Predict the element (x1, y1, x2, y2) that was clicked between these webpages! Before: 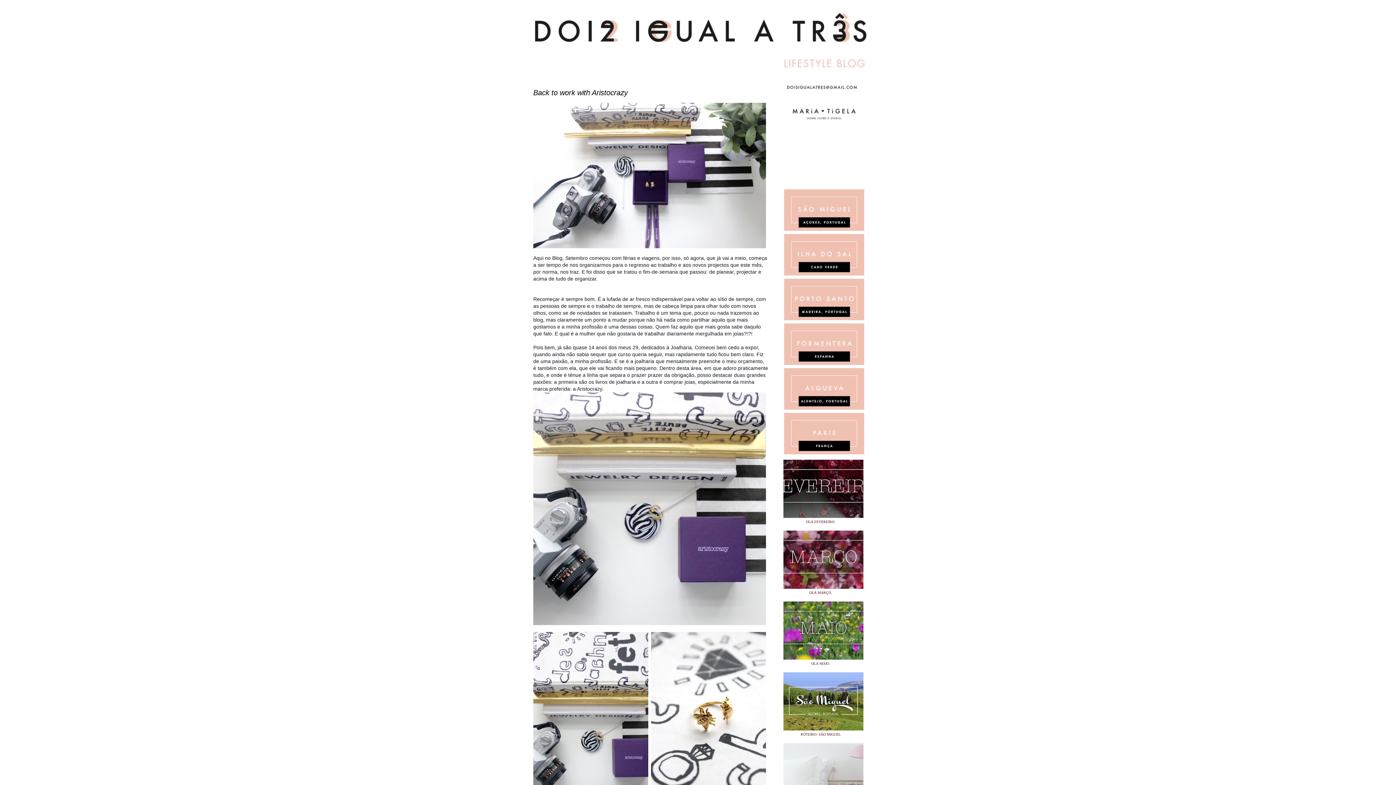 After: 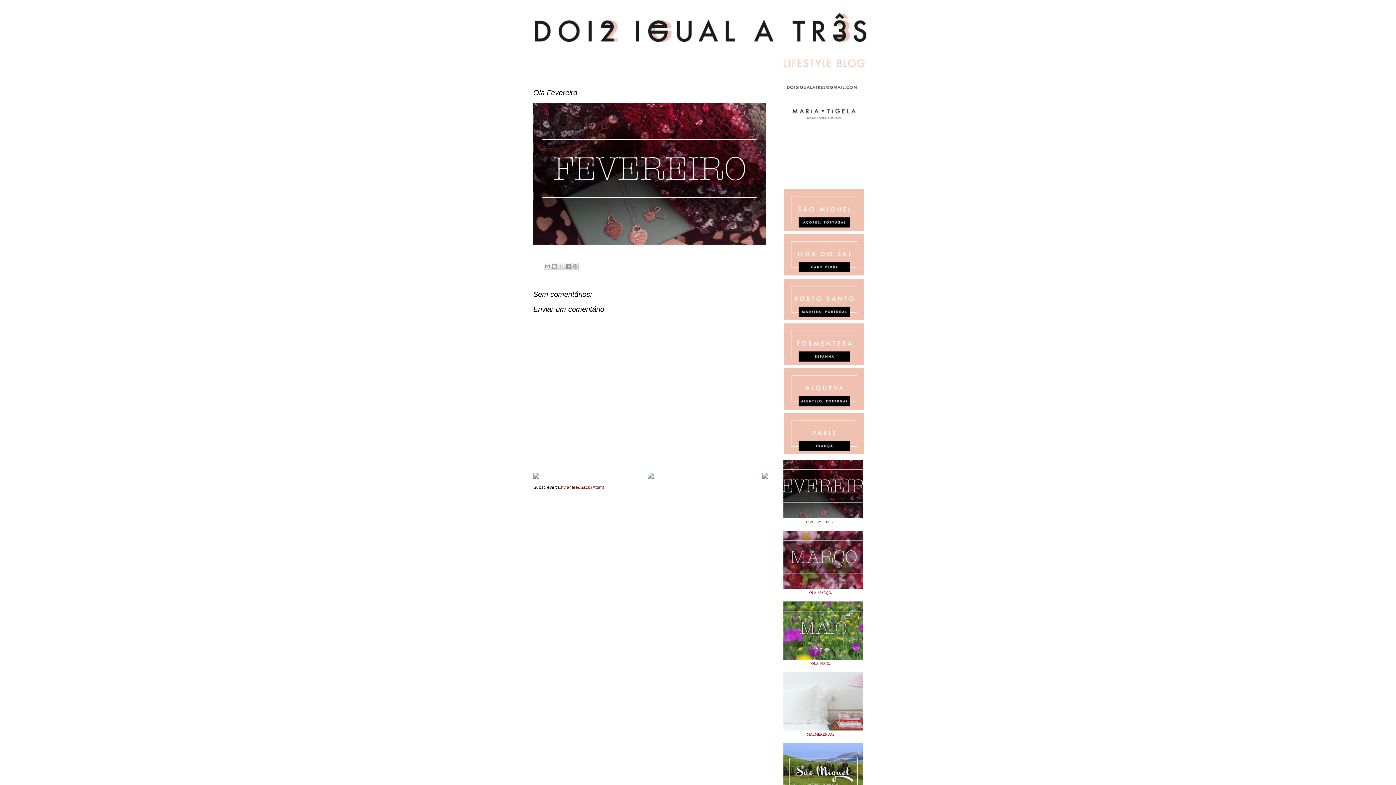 Action: label: OLÁ FEVEREIRO. bbox: (806, 520, 835, 524)